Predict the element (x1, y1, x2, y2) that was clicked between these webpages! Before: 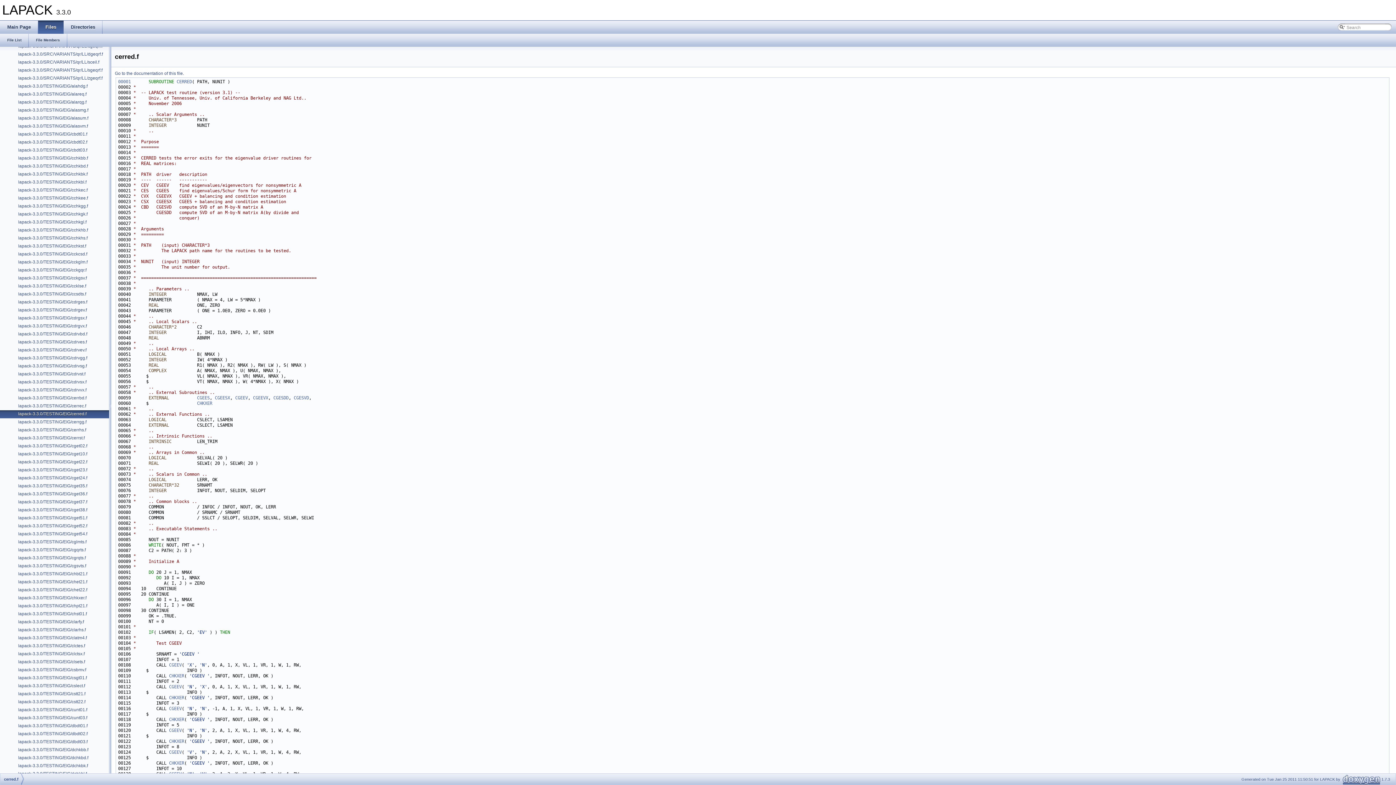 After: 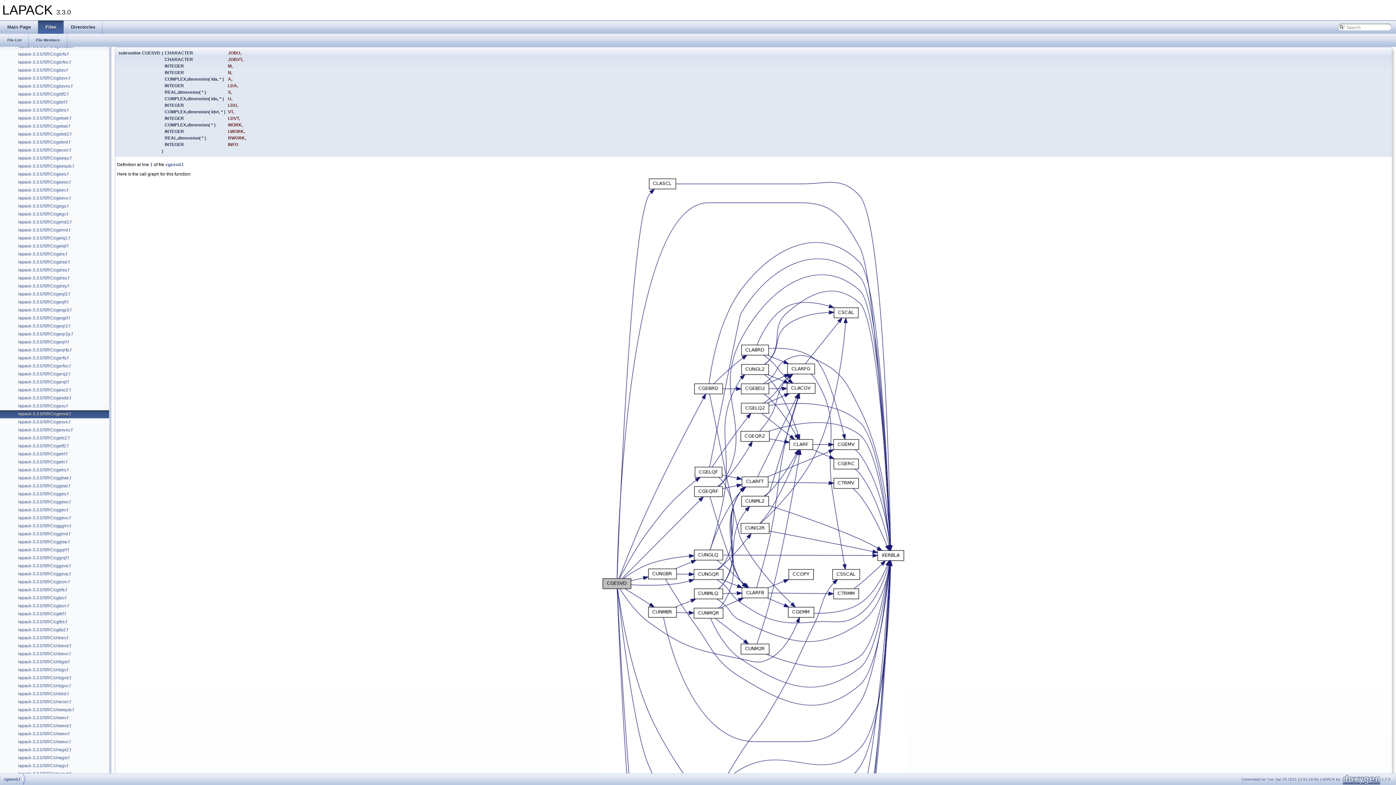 Action: label: CGESVD bbox: (293, 395, 309, 400)